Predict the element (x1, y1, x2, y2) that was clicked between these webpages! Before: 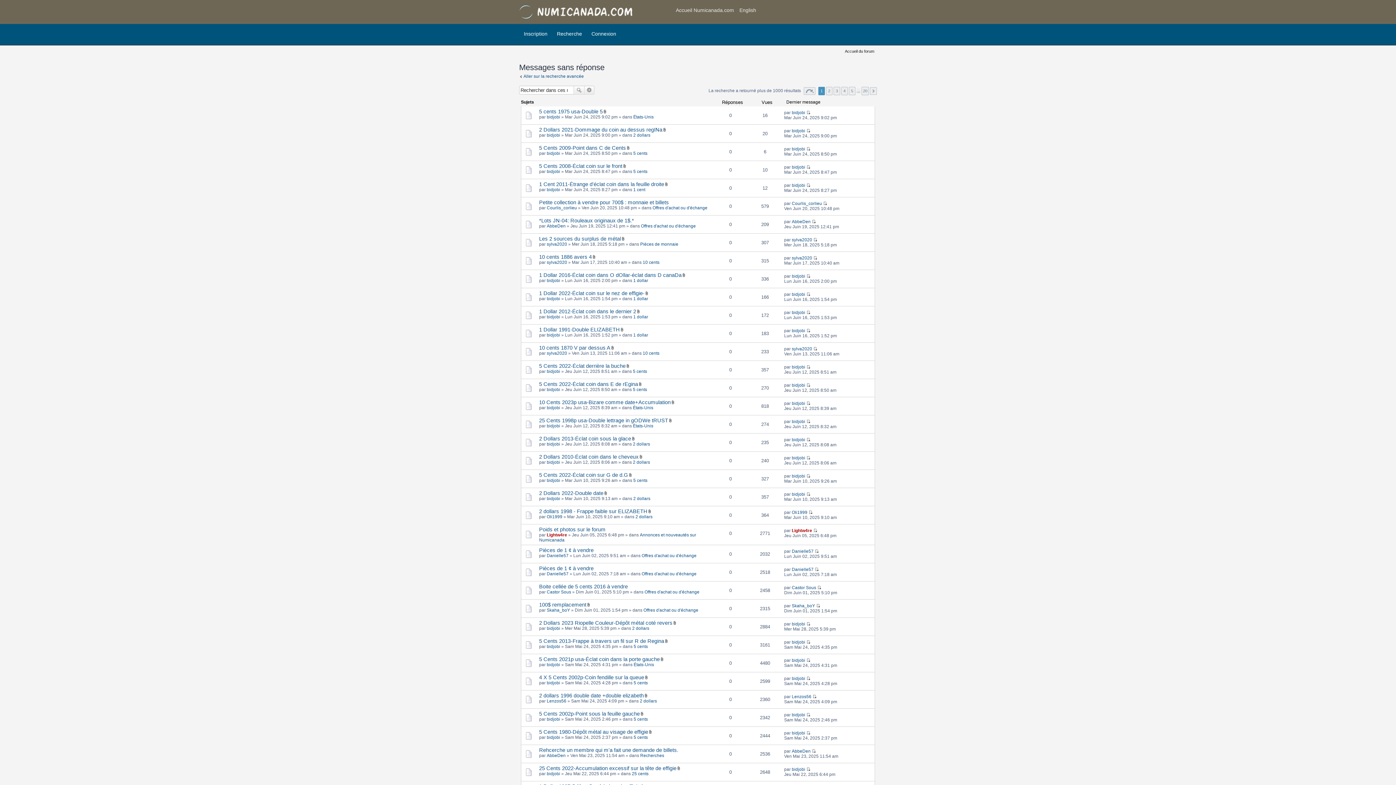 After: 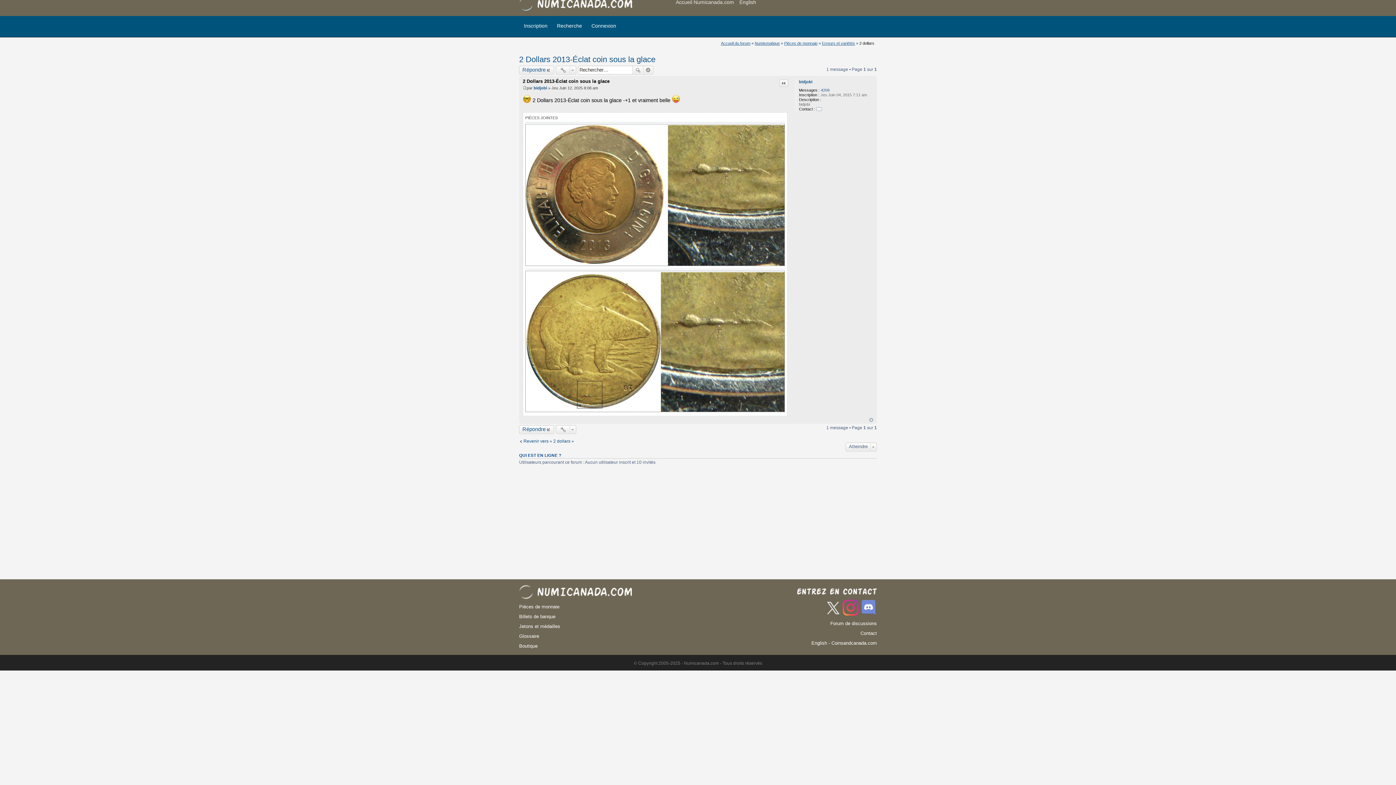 Action: bbox: (806, 437, 810, 442) label: Consulter le dernier message